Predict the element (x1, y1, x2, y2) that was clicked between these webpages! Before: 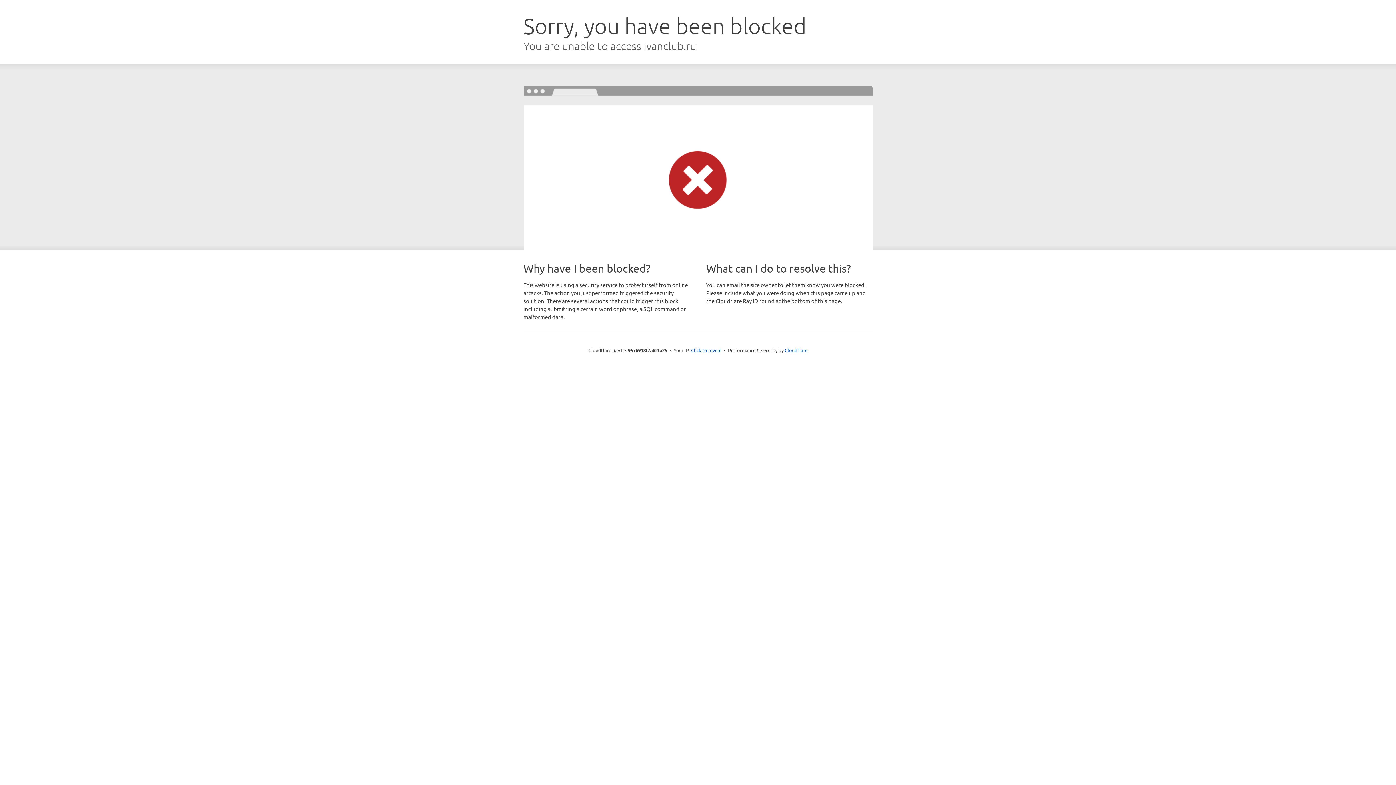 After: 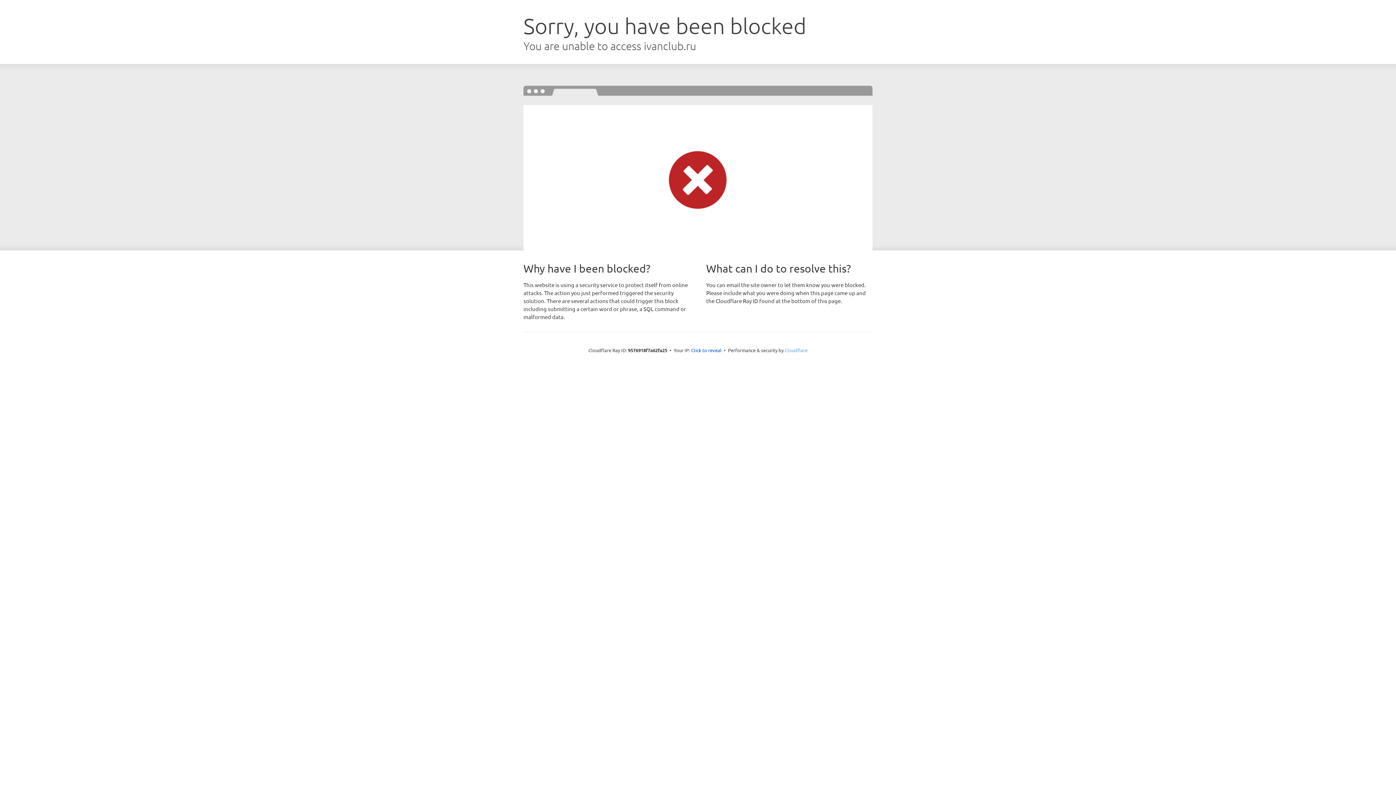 Action: label: Cloudflare bbox: (784, 347, 807, 353)